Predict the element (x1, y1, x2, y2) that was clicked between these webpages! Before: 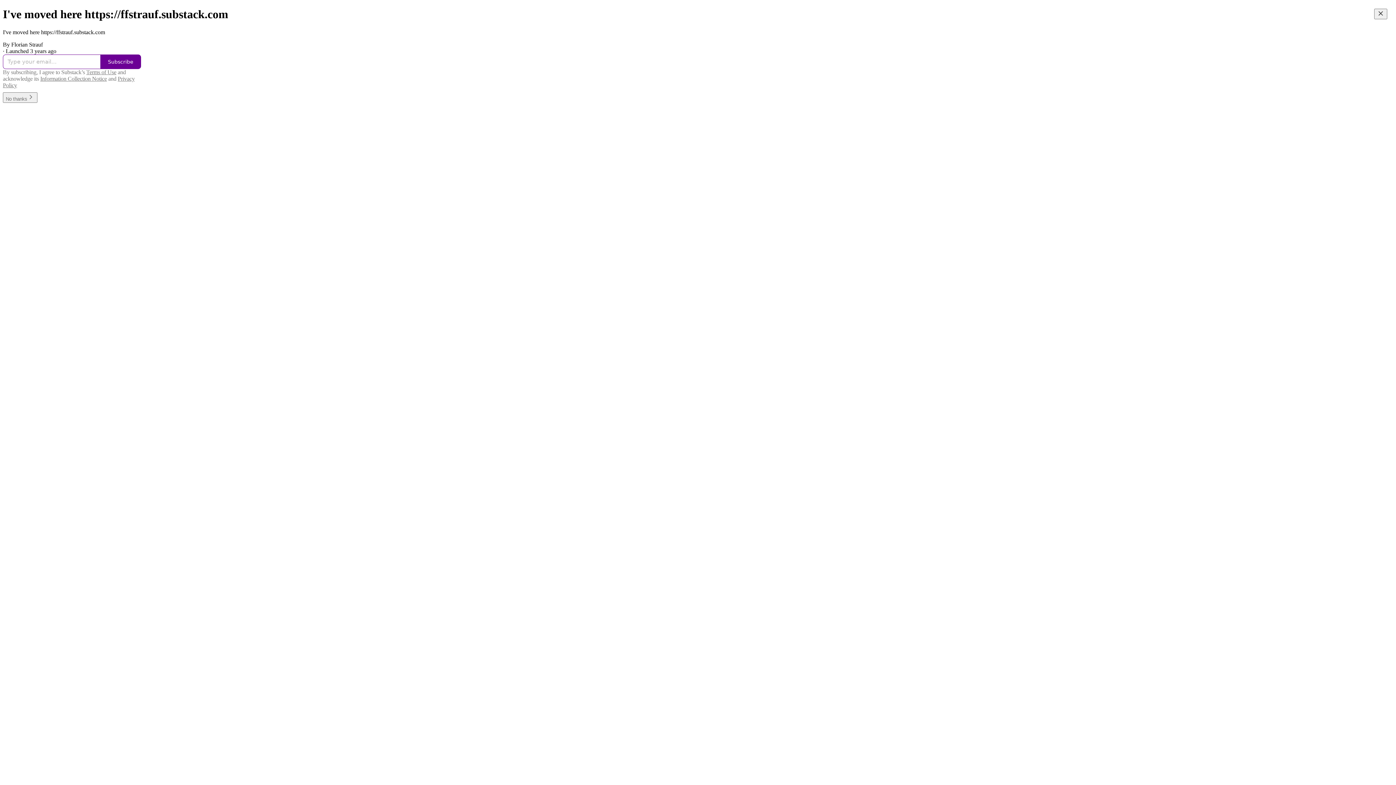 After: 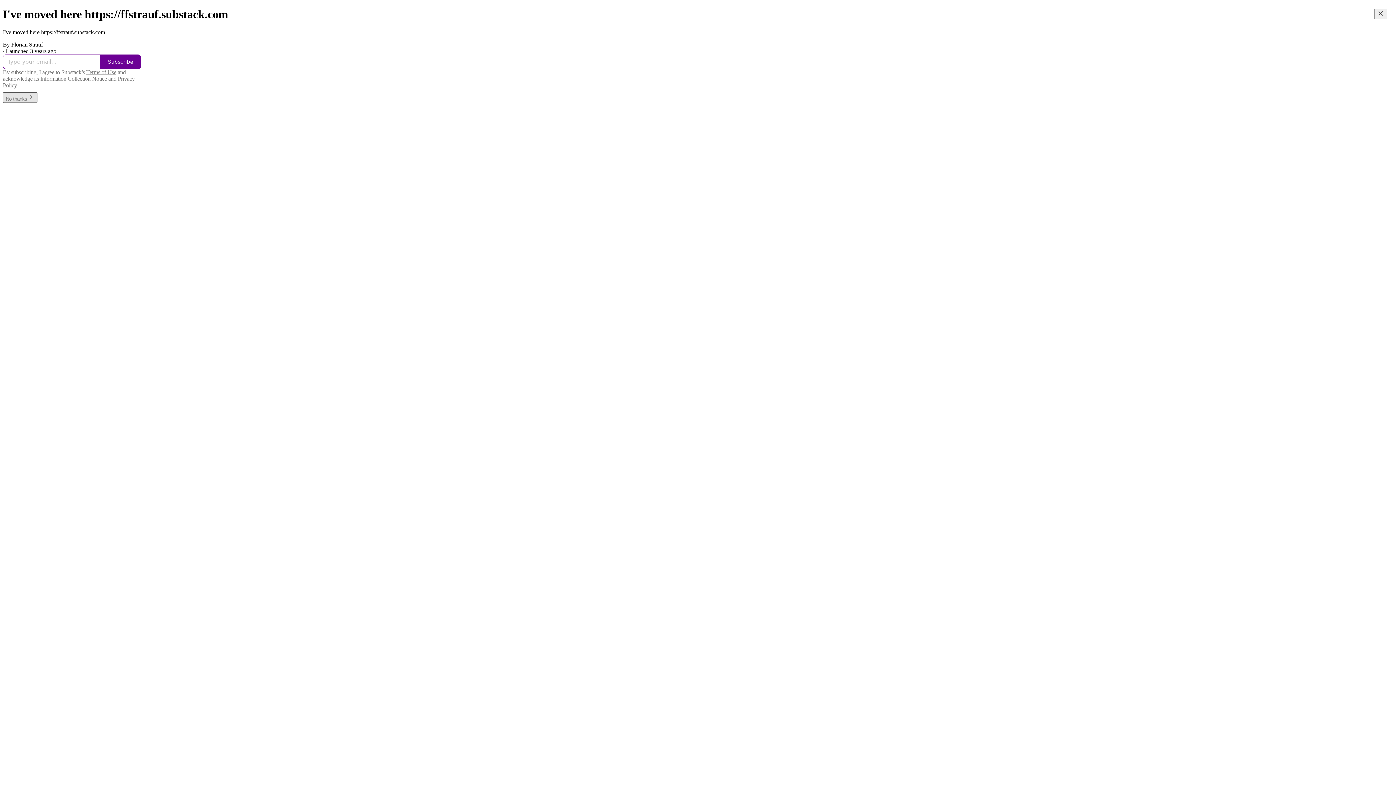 Action: label: No thanks bbox: (2, 95, 37, 101)